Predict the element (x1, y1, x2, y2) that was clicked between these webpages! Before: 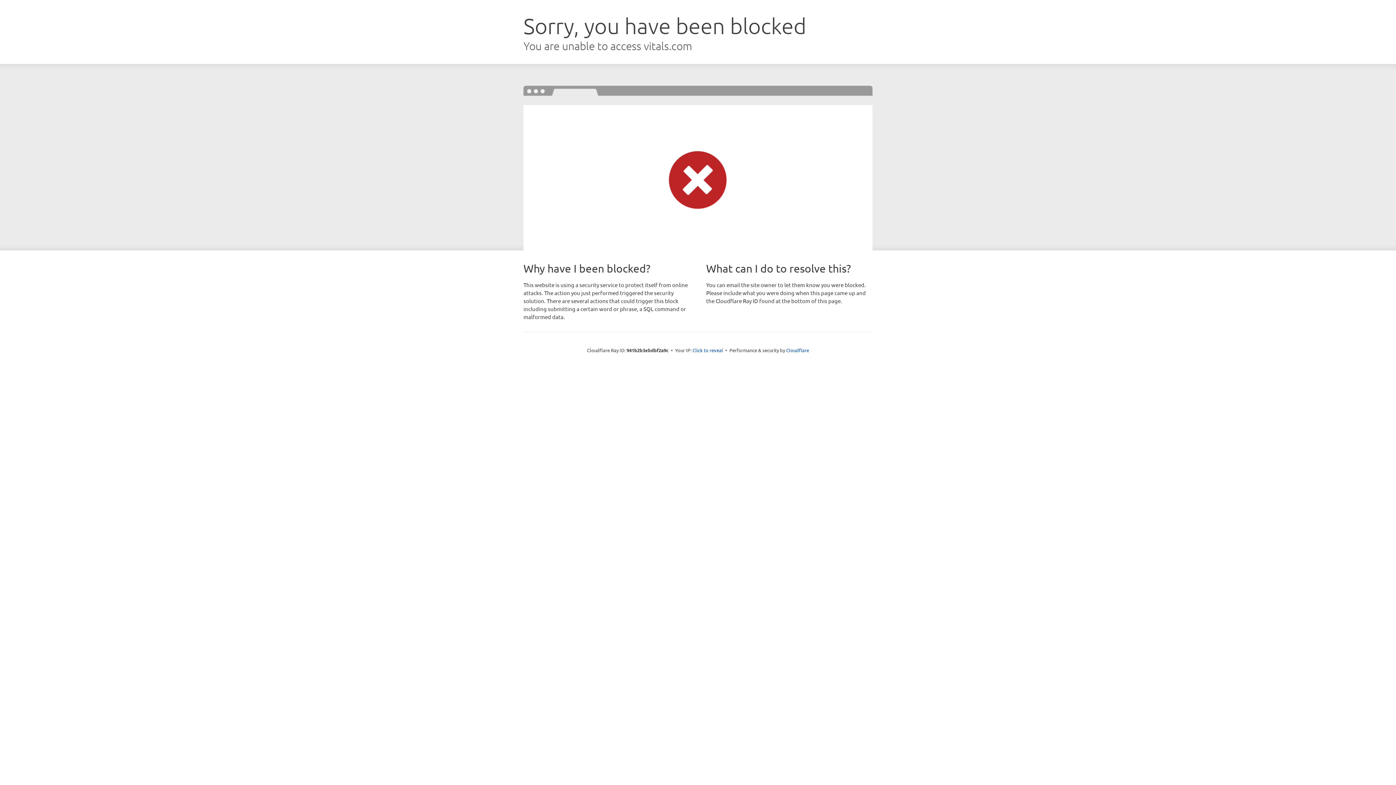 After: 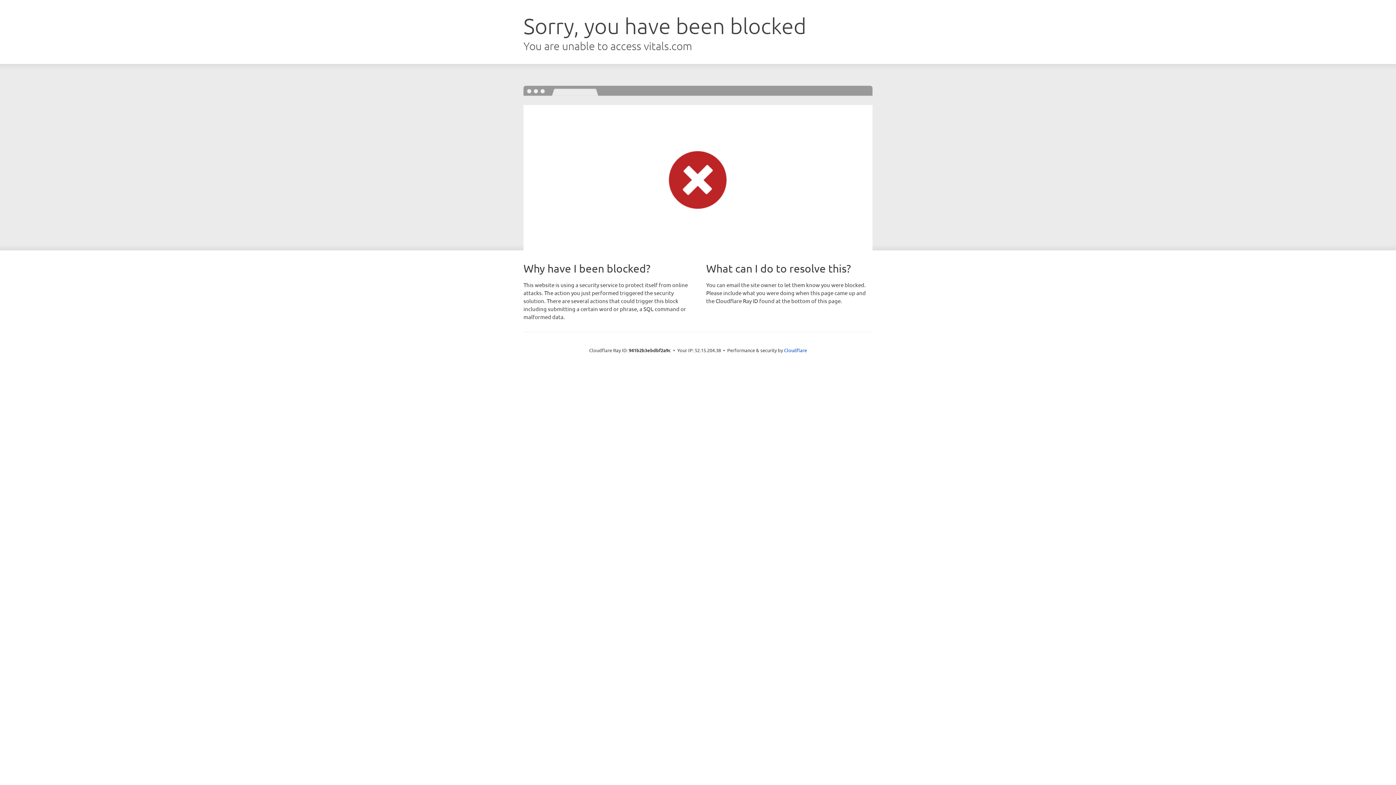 Action: bbox: (692, 346, 723, 353) label: Click to reveal